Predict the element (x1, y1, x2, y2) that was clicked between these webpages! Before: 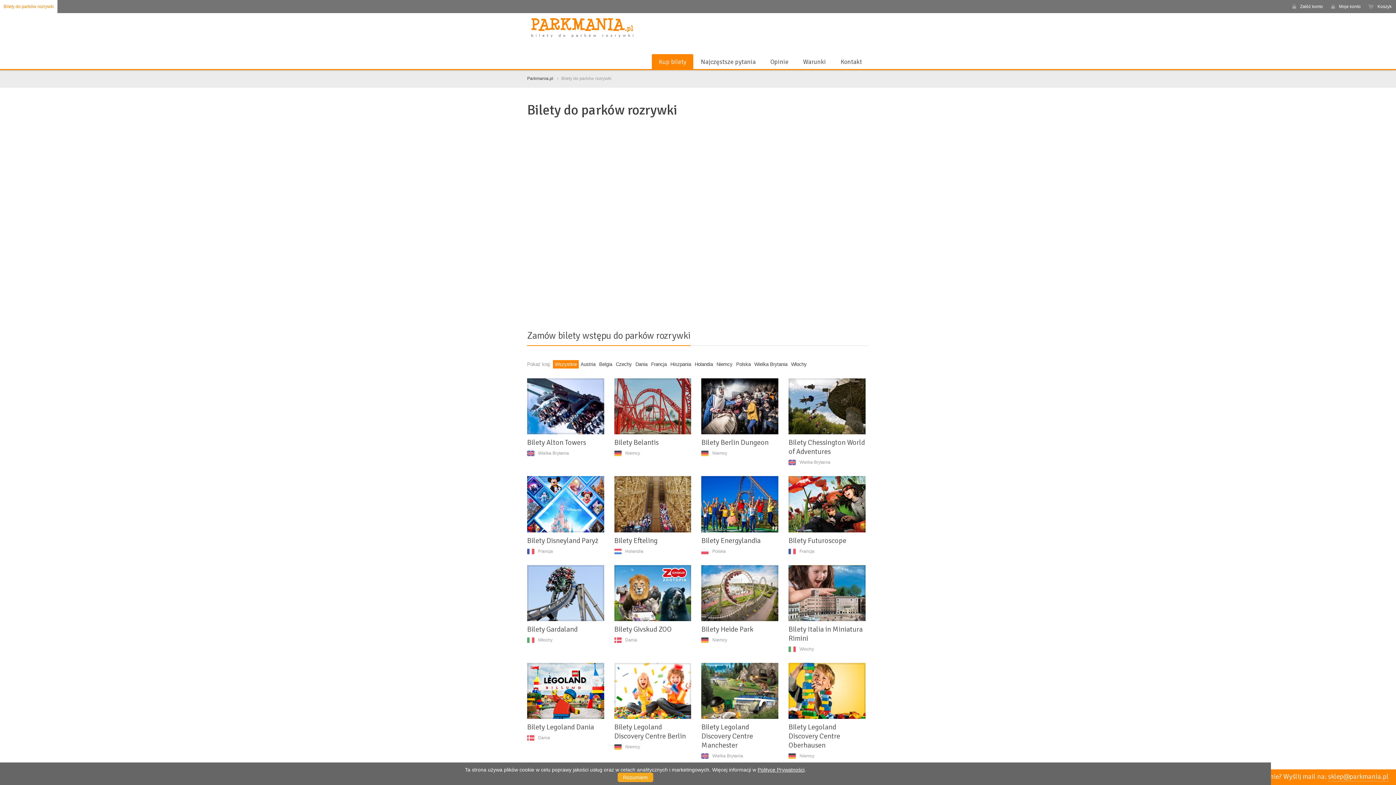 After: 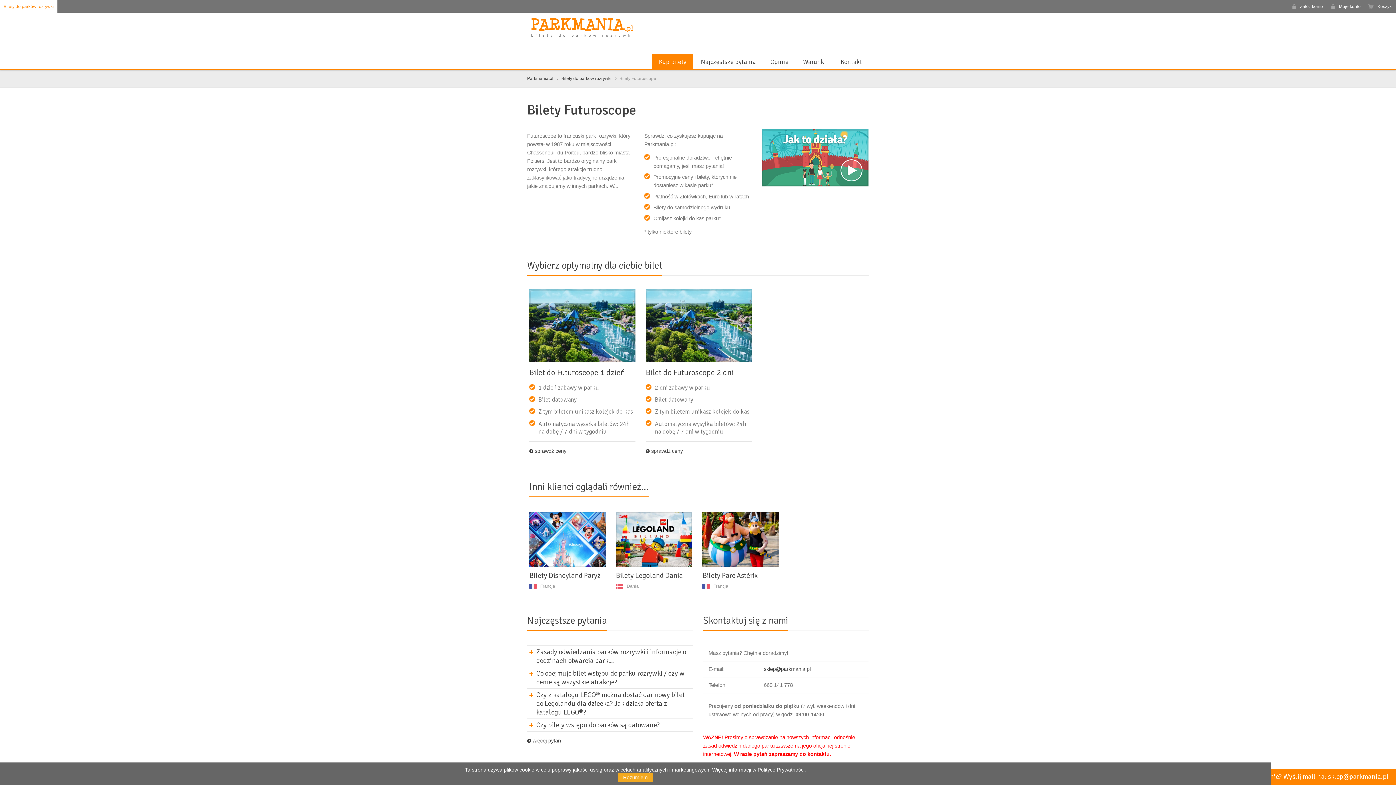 Action: label: Bilety Futuroscope bbox: (788, 536, 846, 545)